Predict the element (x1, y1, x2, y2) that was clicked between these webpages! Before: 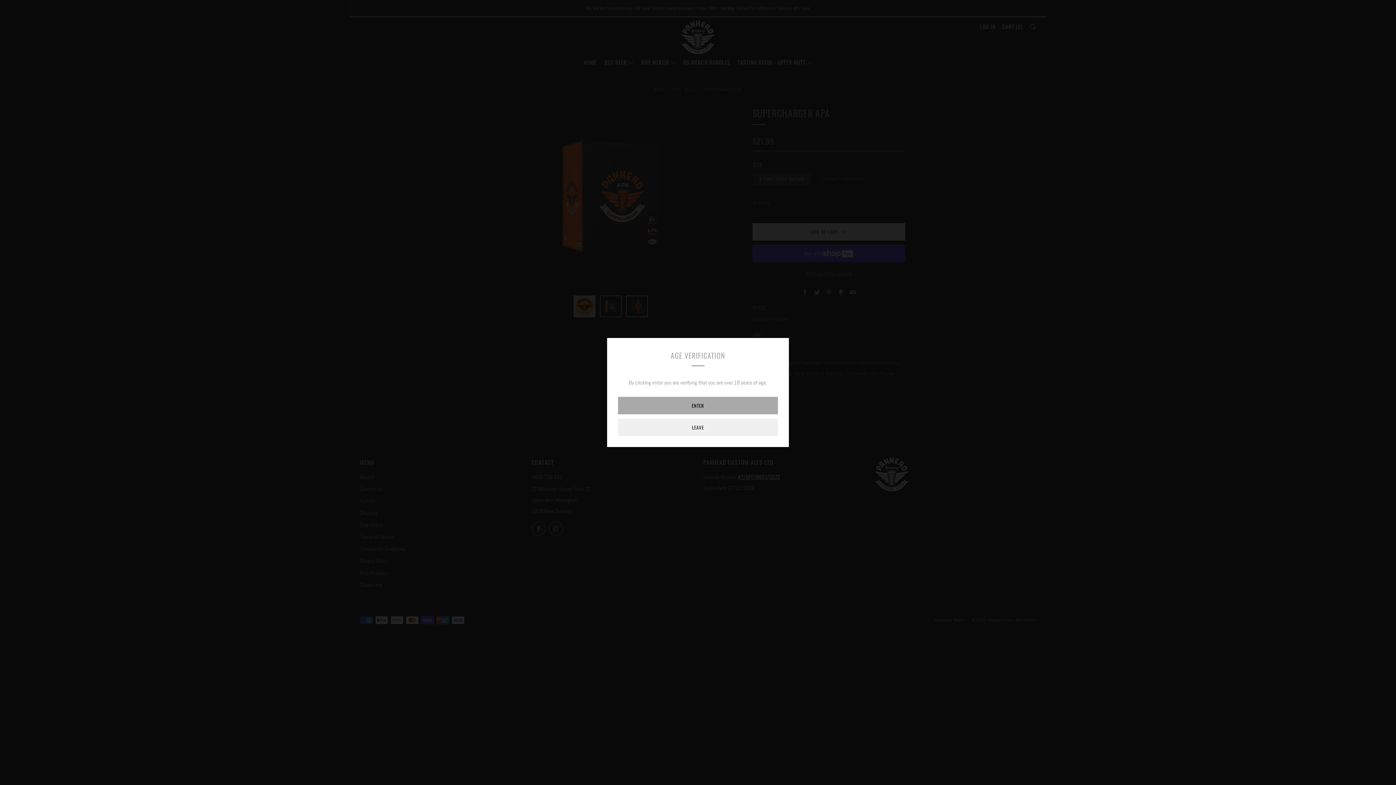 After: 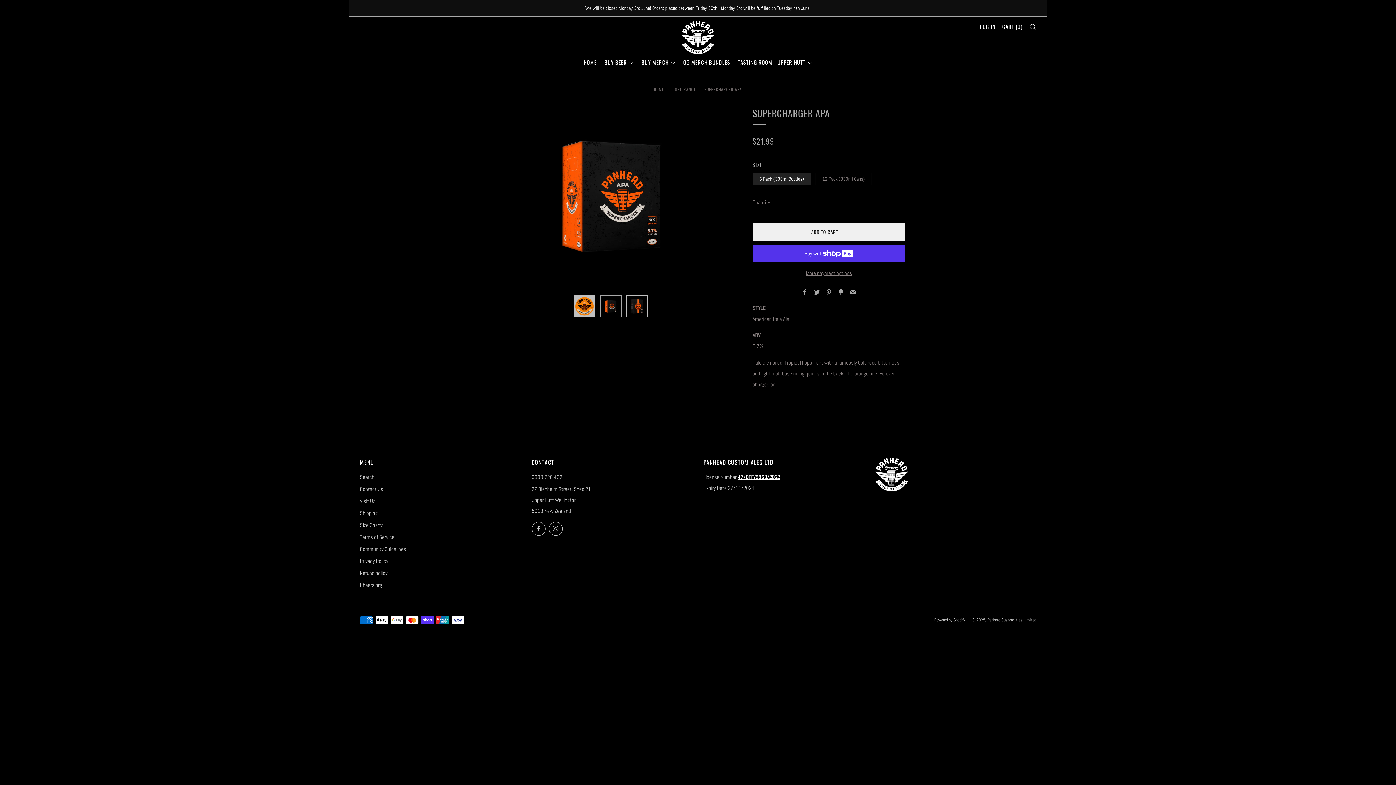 Action: label: ENTER bbox: (618, 397, 778, 414)